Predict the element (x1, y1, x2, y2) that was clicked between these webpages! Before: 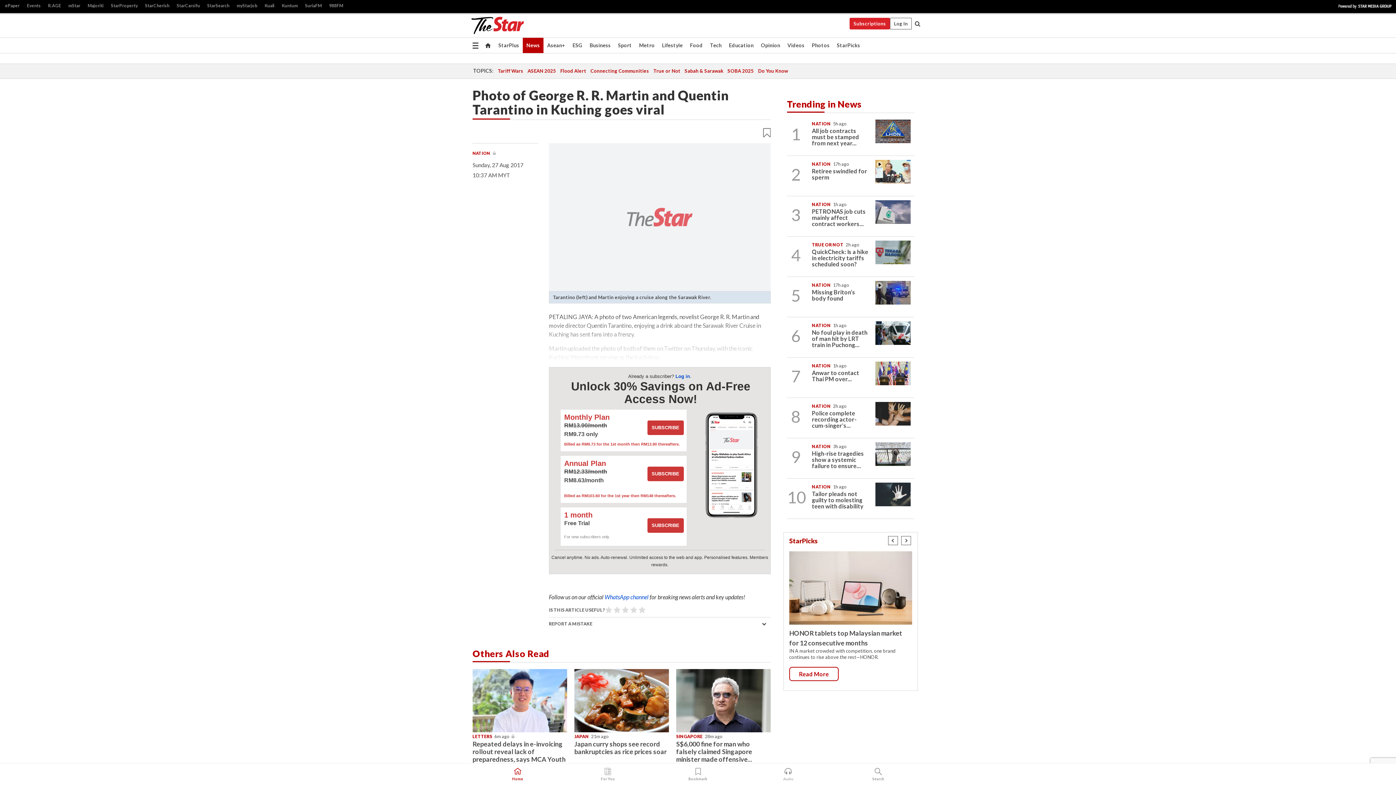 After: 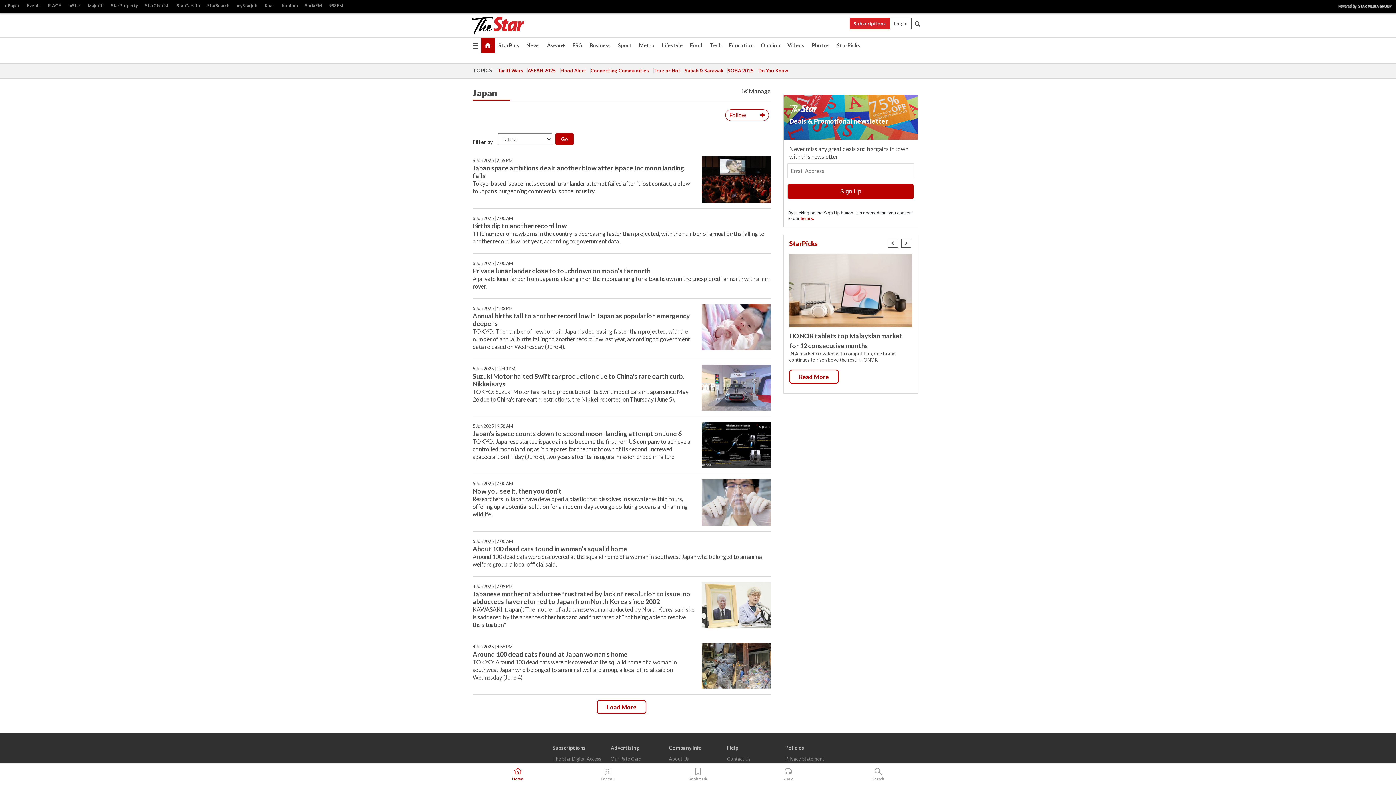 Action: bbox: (574, 734, 589, 739) label: JAPAN